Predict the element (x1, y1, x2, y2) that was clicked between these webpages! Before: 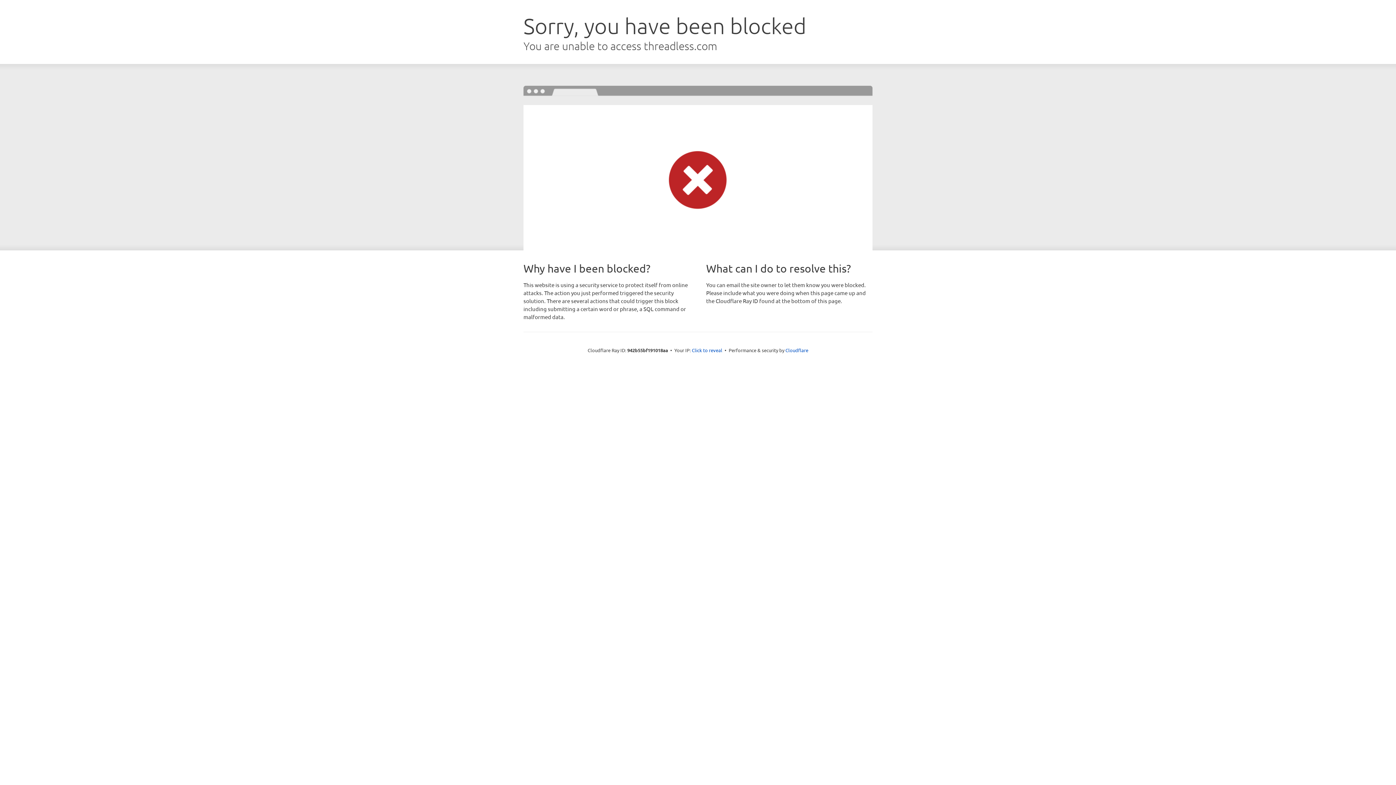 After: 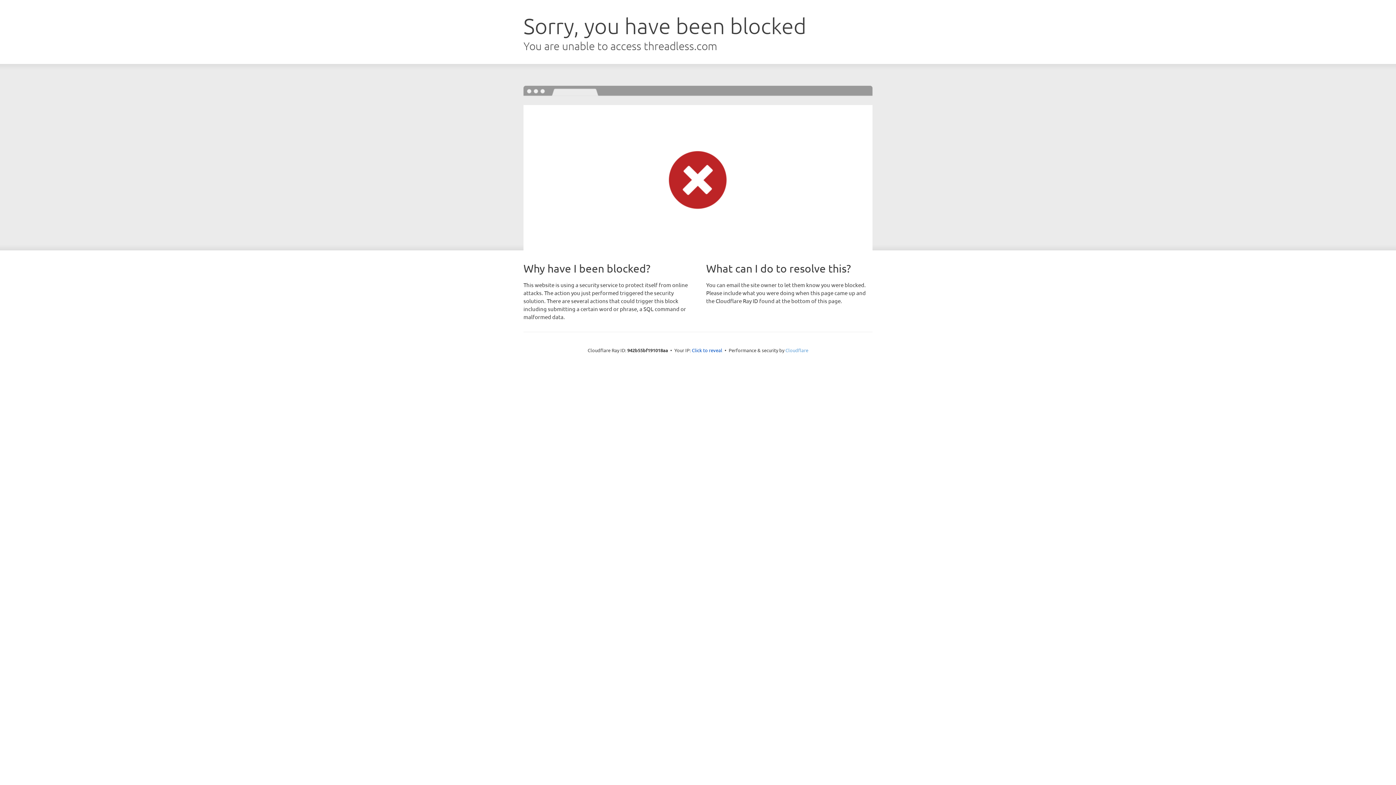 Action: bbox: (785, 347, 808, 353) label: Cloudflare